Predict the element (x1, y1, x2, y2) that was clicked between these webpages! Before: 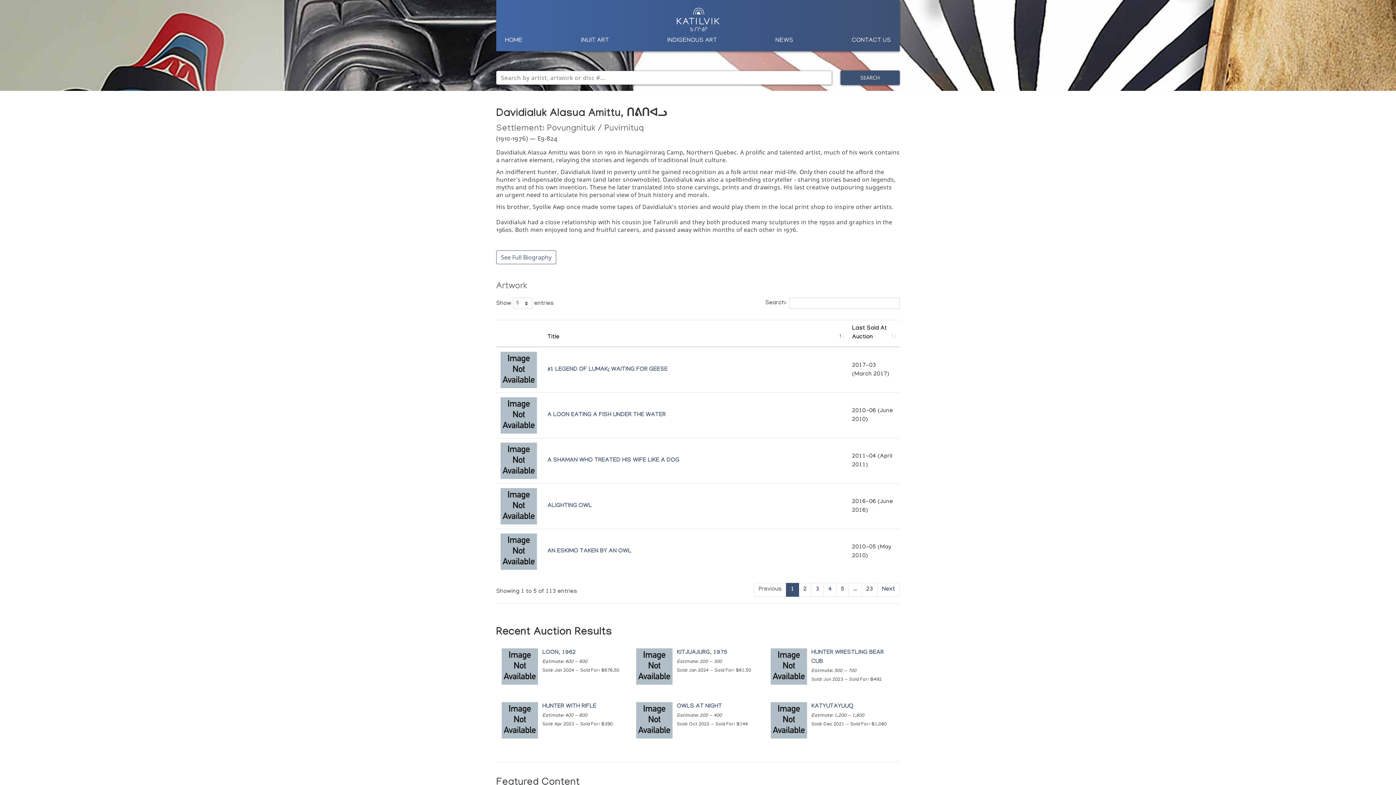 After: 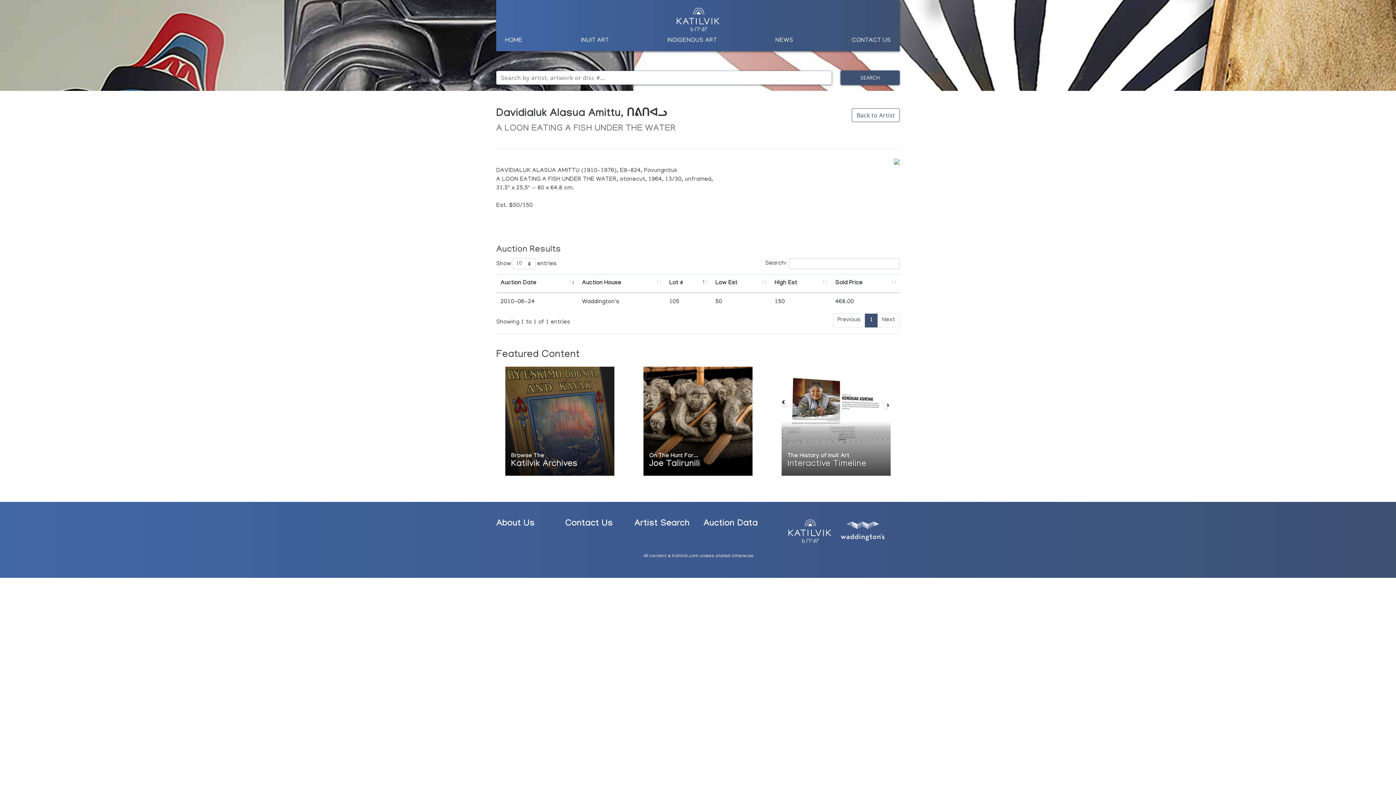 Action: bbox: (500, 412, 537, 419)